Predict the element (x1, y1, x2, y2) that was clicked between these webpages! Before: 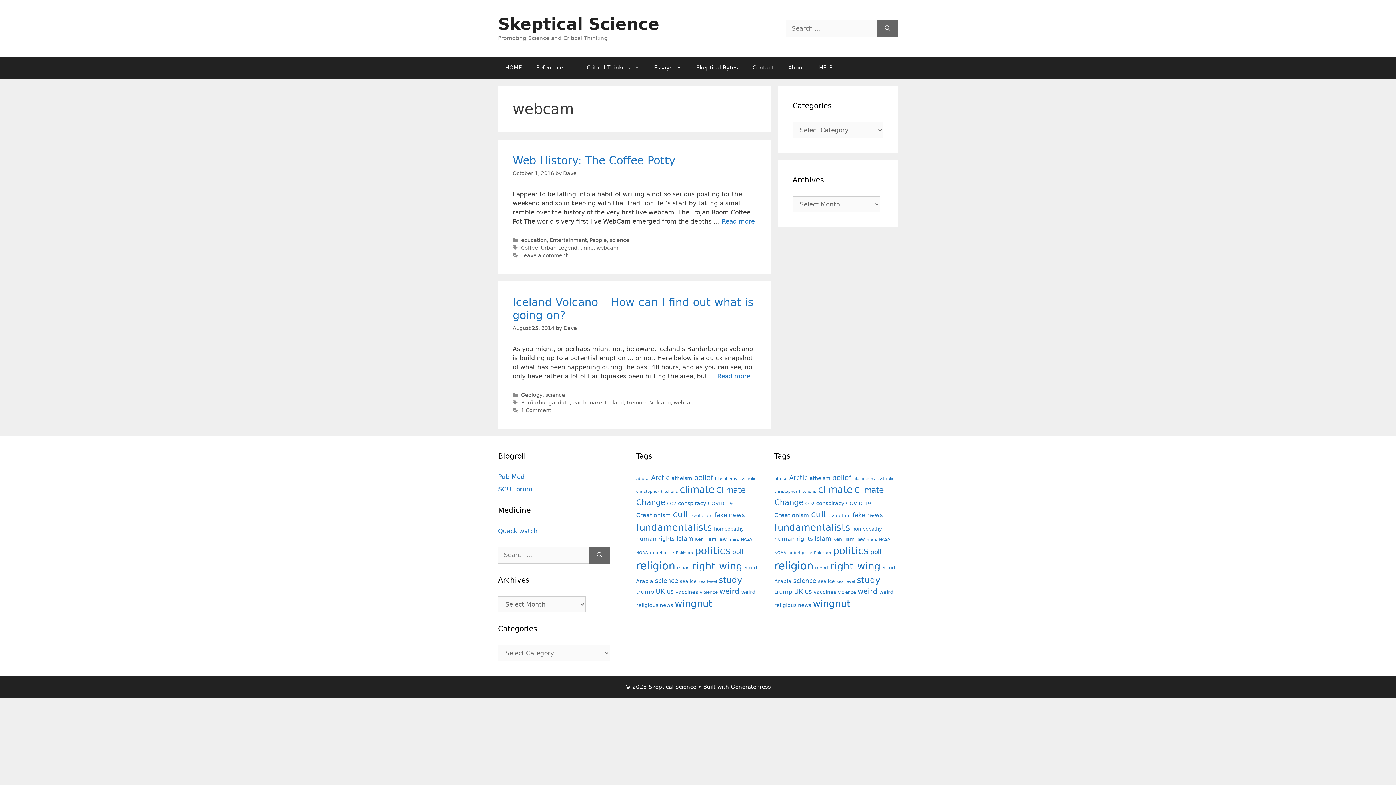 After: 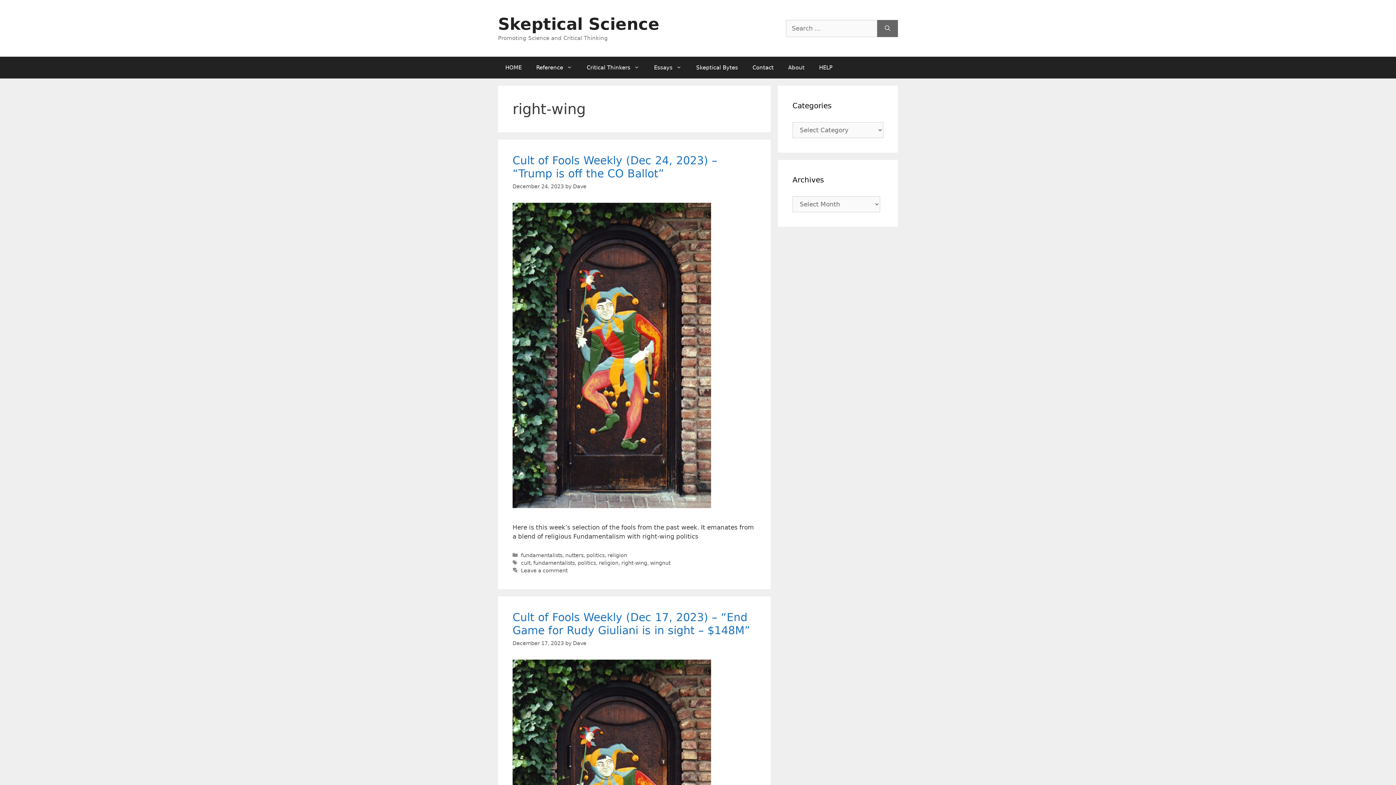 Action: label: right-wing (254 items) bbox: (830, 560, 880, 572)